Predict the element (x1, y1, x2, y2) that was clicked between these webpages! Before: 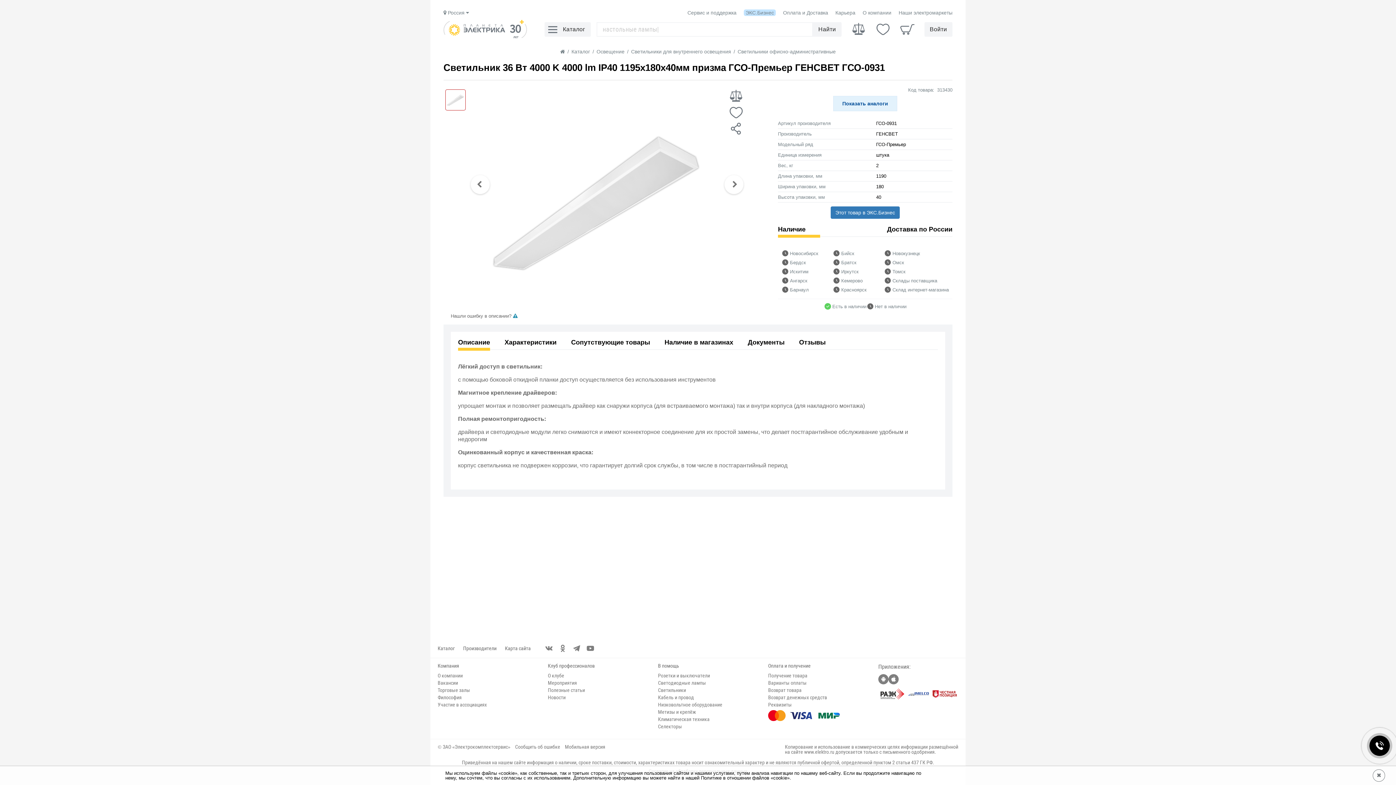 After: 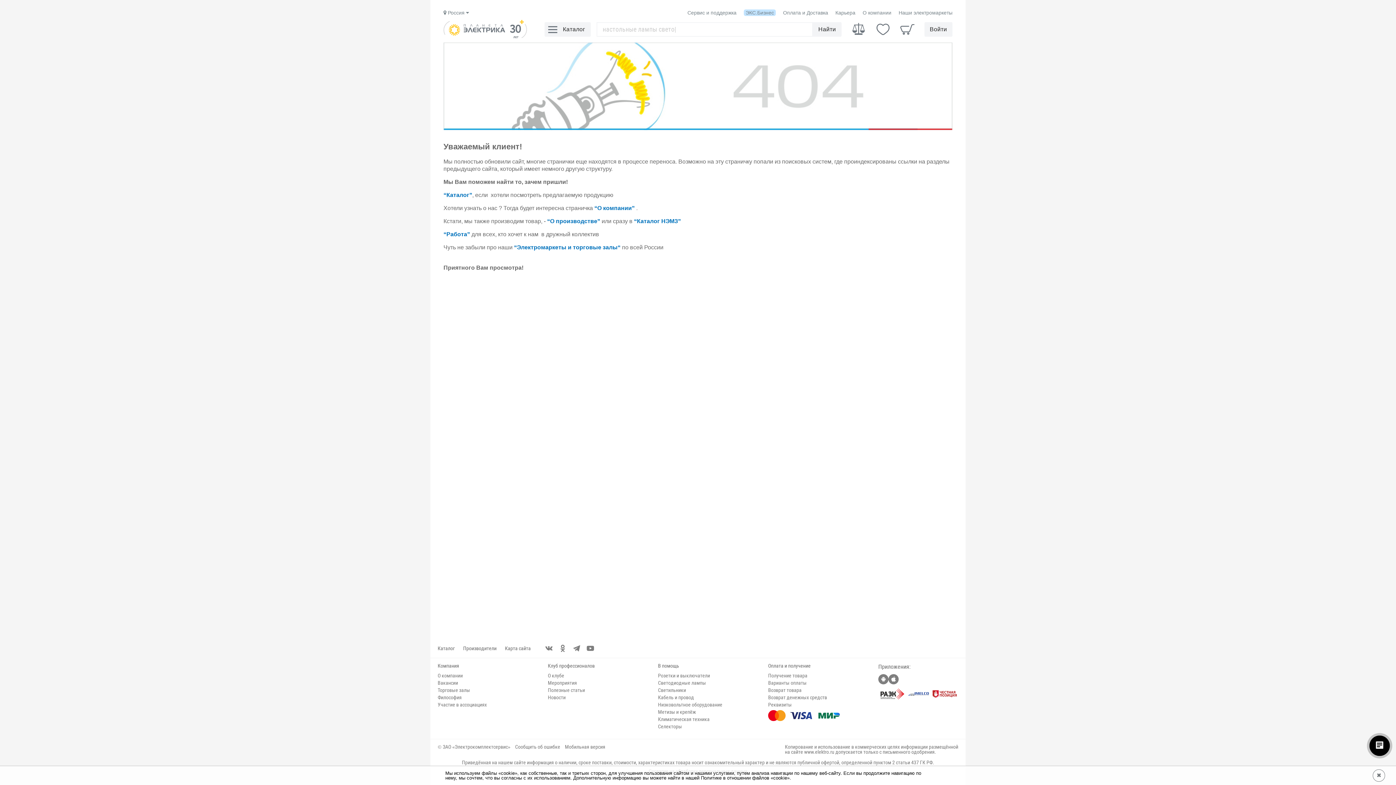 Action: label: Климатическая техника bbox: (658, 716, 709, 722)